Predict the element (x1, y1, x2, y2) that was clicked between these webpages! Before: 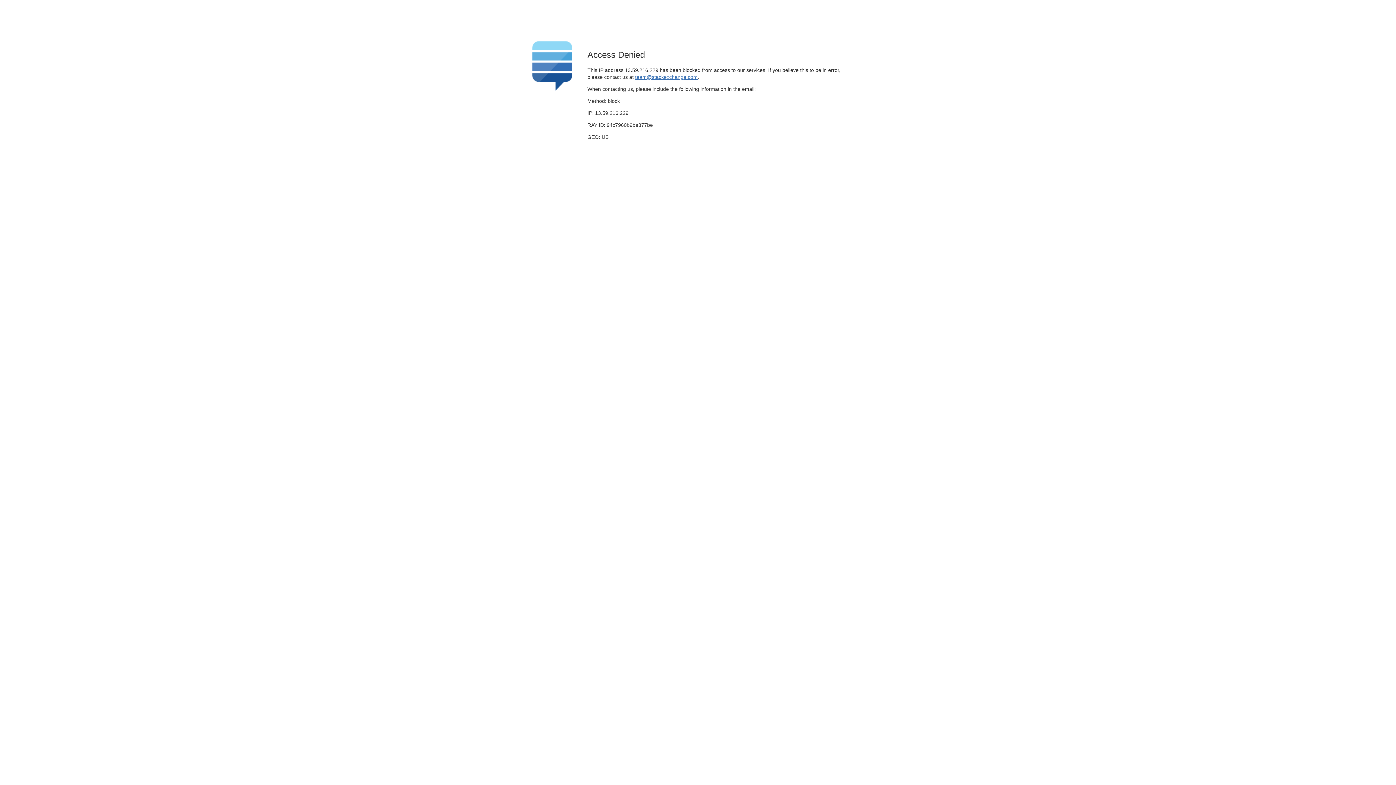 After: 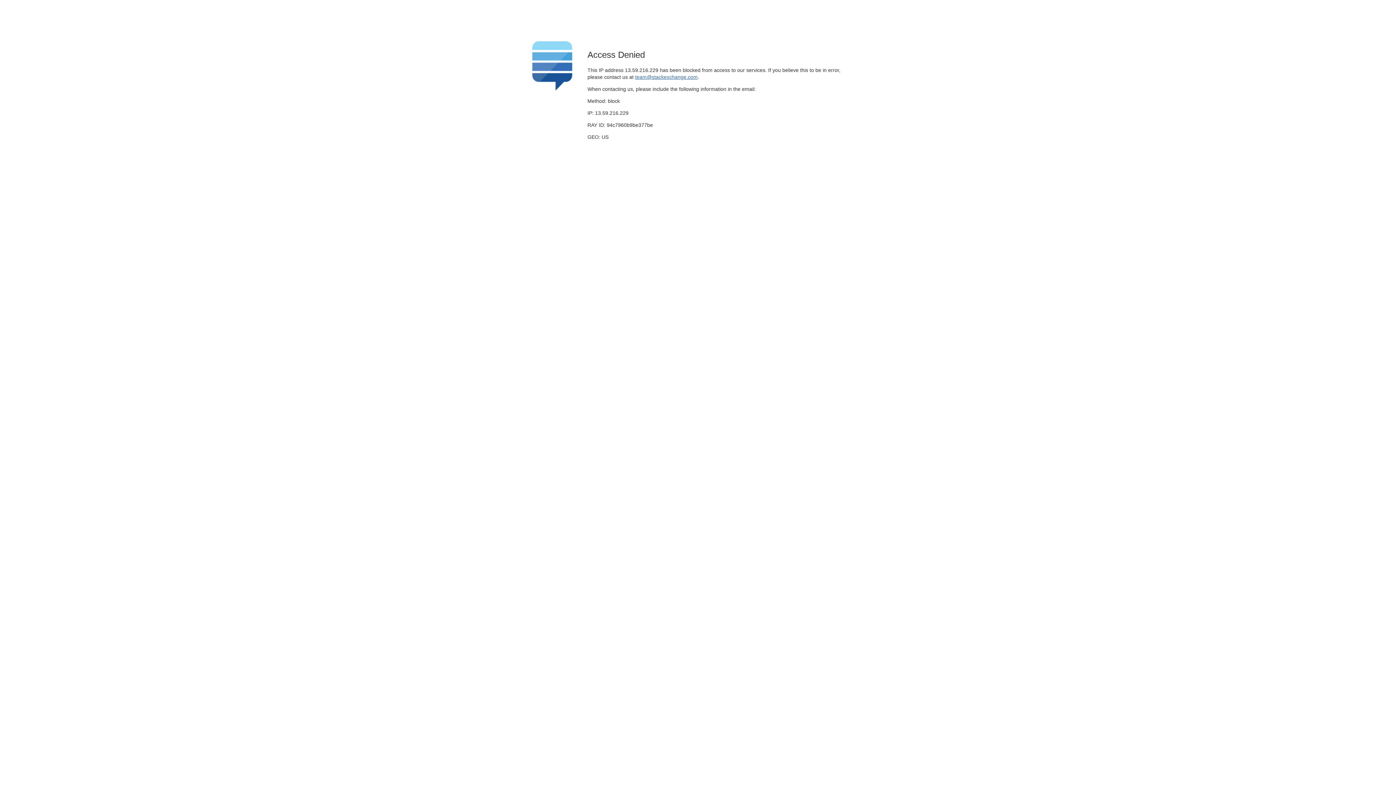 Action: bbox: (635, 74, 697, 79) label: team@stackexchange.com